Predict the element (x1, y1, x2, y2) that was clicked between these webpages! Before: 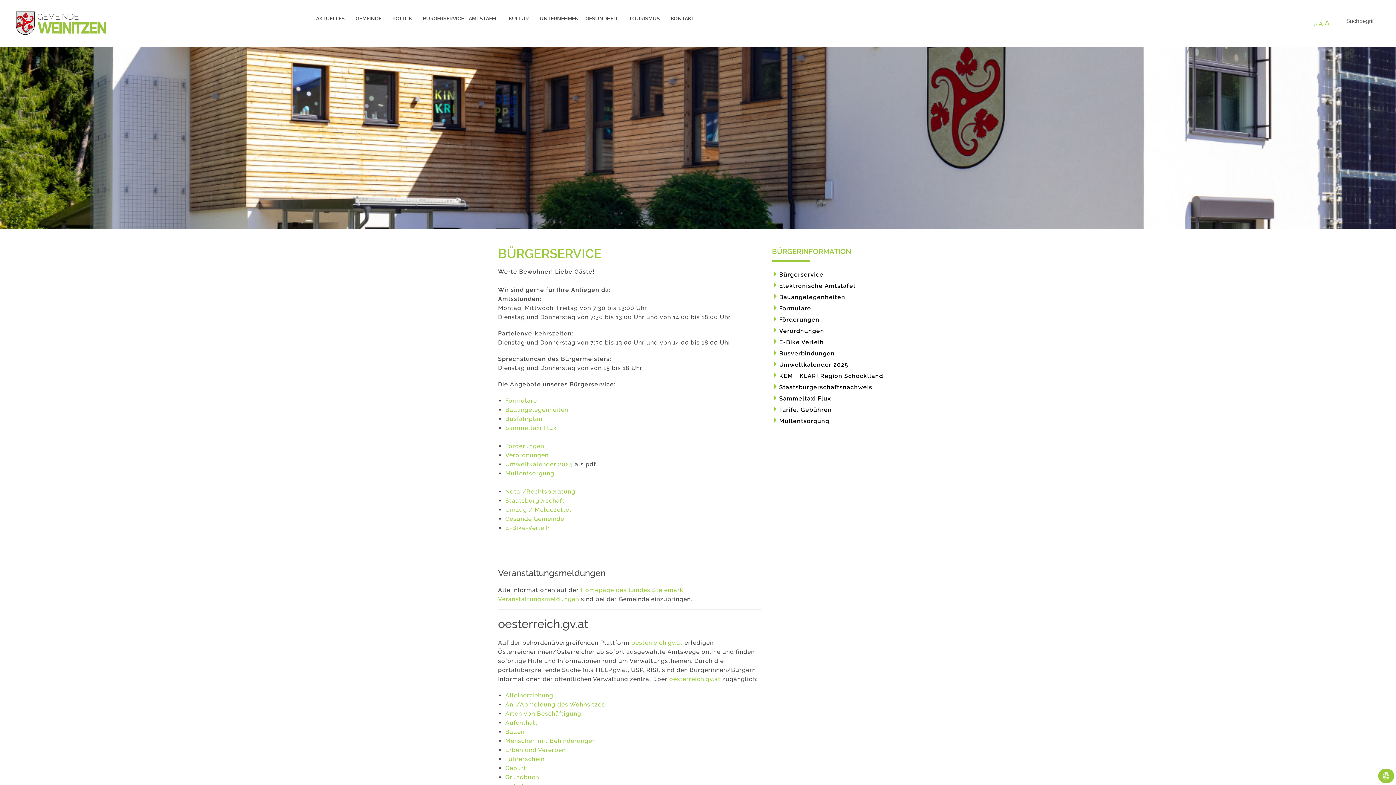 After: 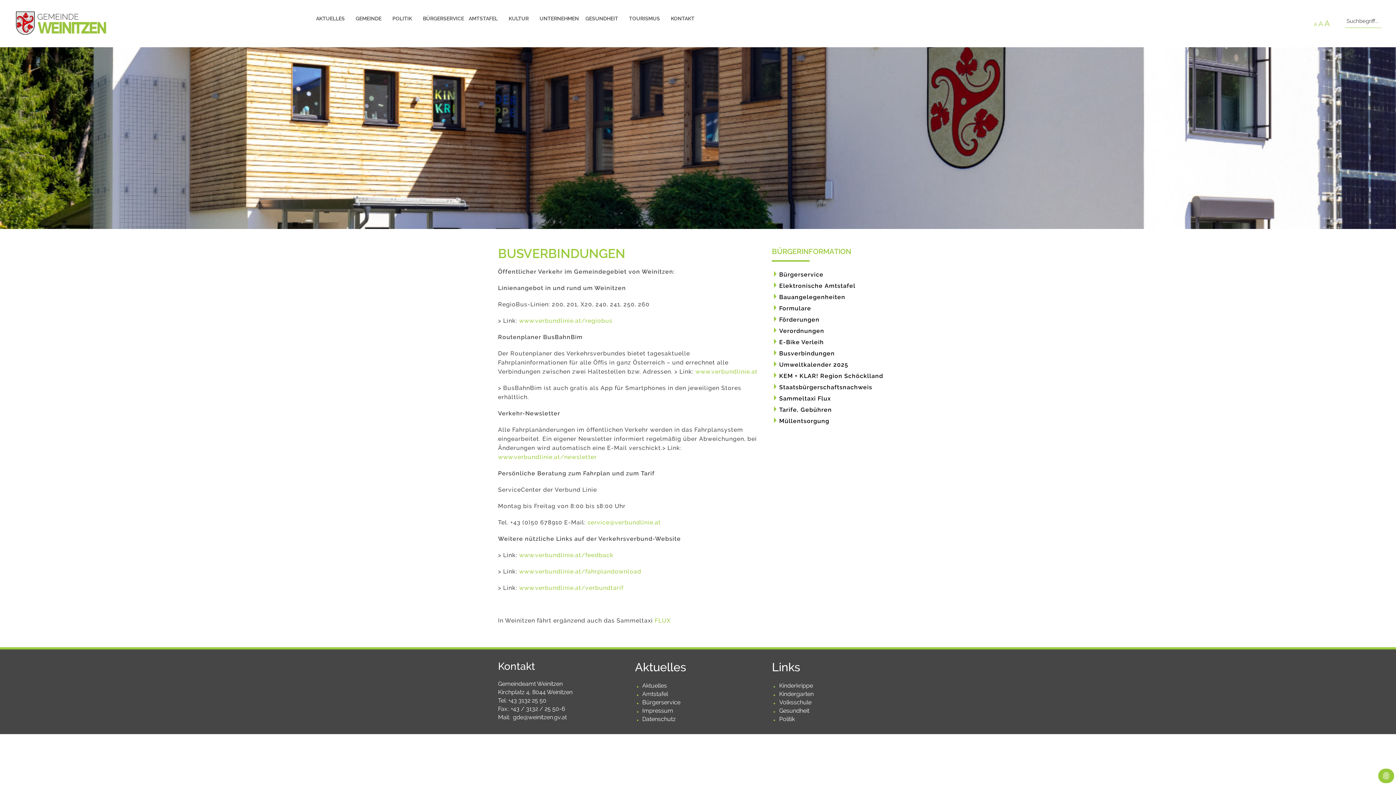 Action: bbox: (779, 350, 835, 357) label: Busverbindungen